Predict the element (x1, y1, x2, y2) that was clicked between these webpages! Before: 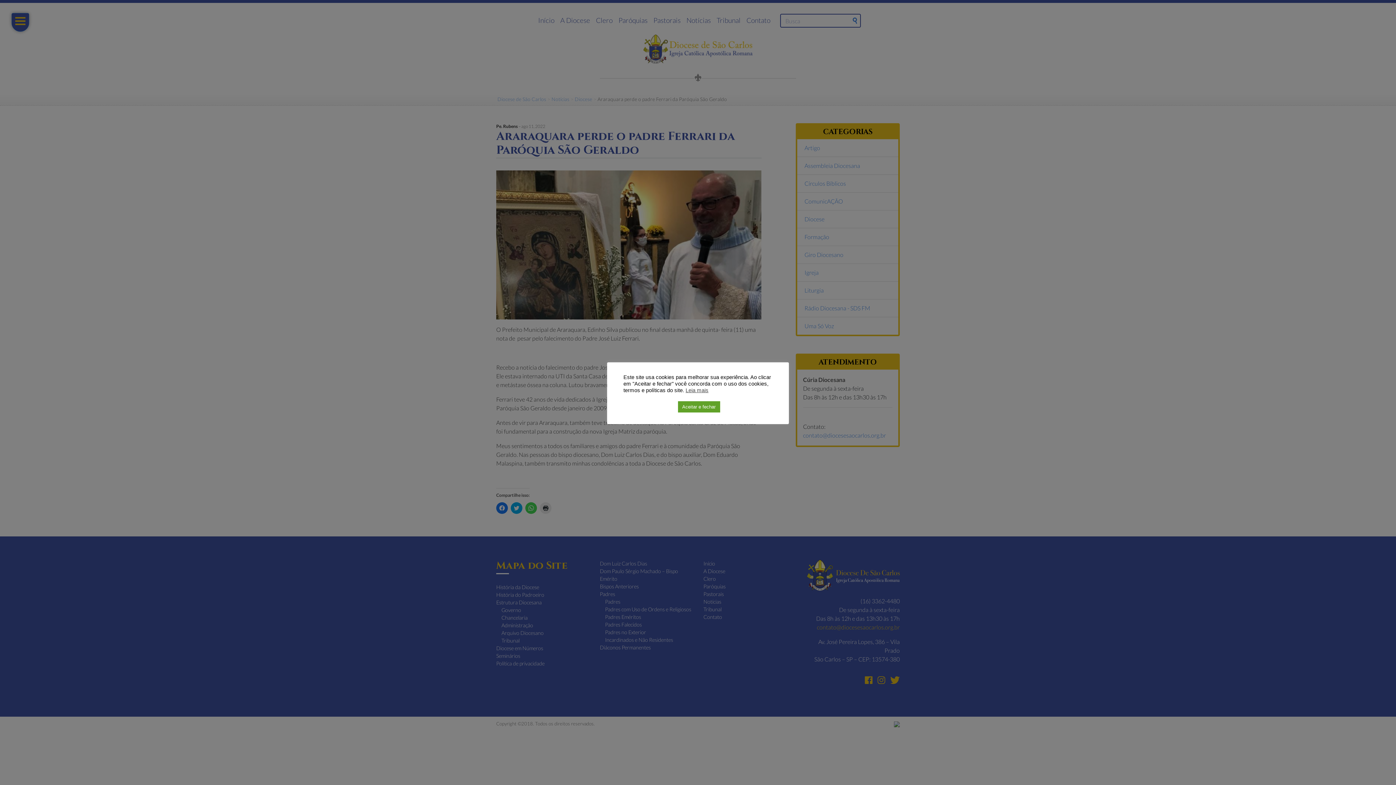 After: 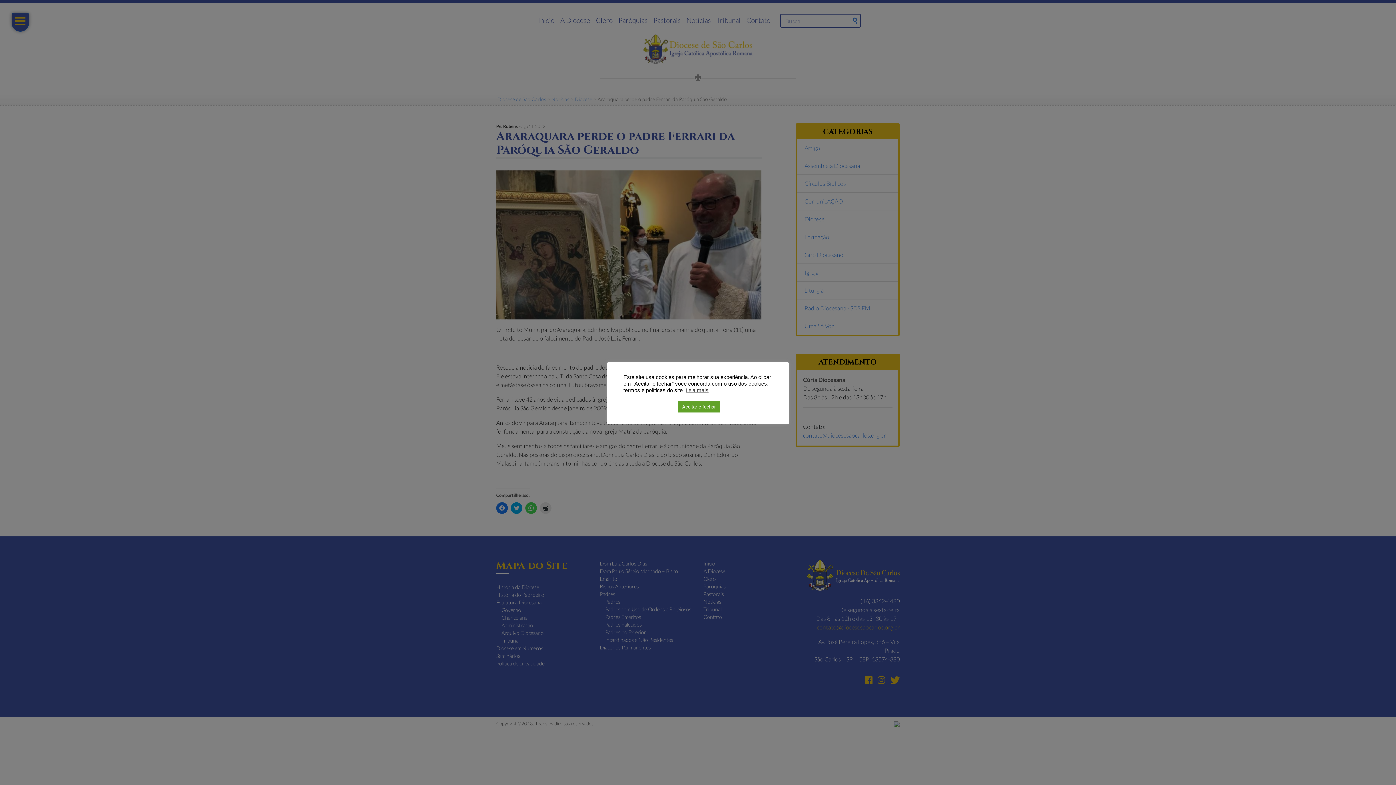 Action: bbox: (685, 387, 708, 393) label: Leia mais